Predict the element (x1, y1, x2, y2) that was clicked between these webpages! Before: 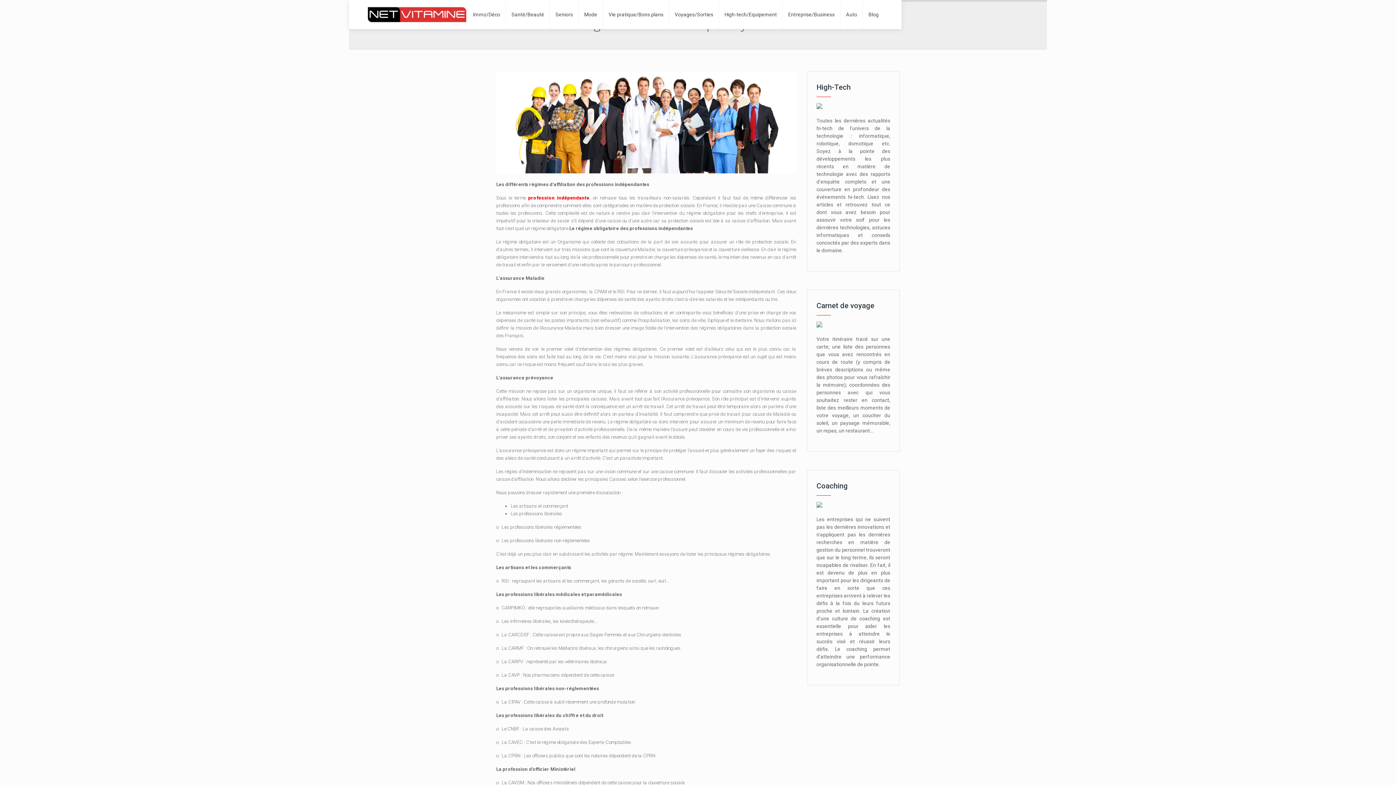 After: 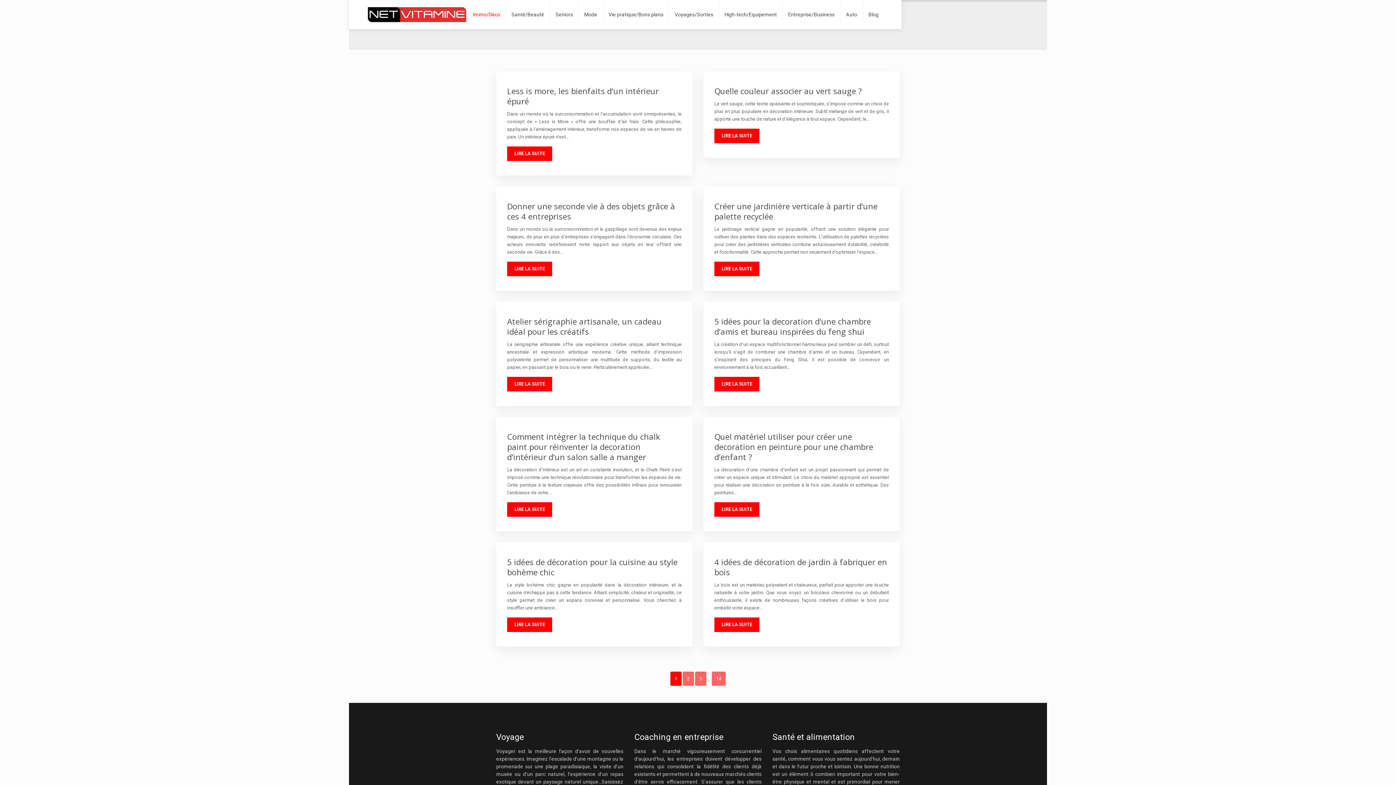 Action: bbox: (473, 0, 500, 29) label: Immo/Déco